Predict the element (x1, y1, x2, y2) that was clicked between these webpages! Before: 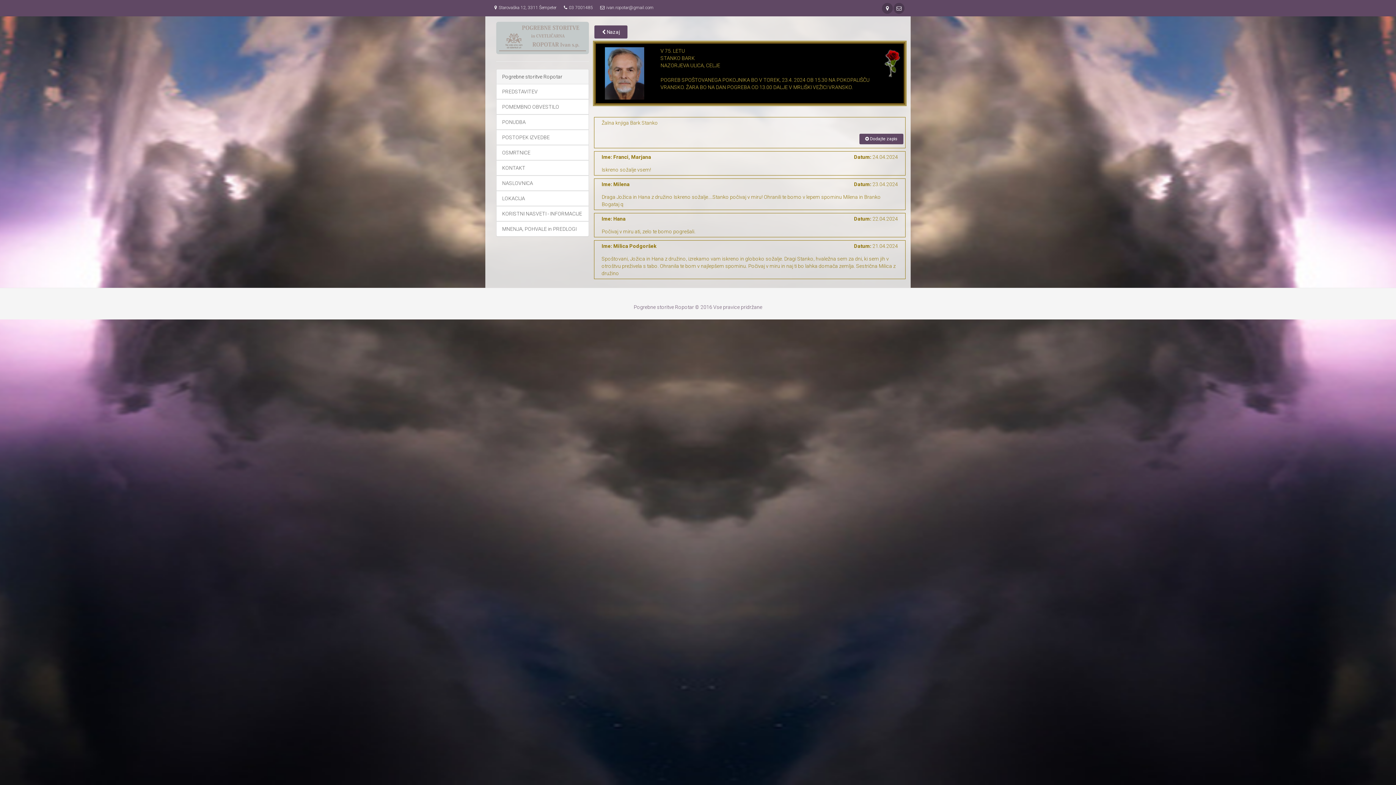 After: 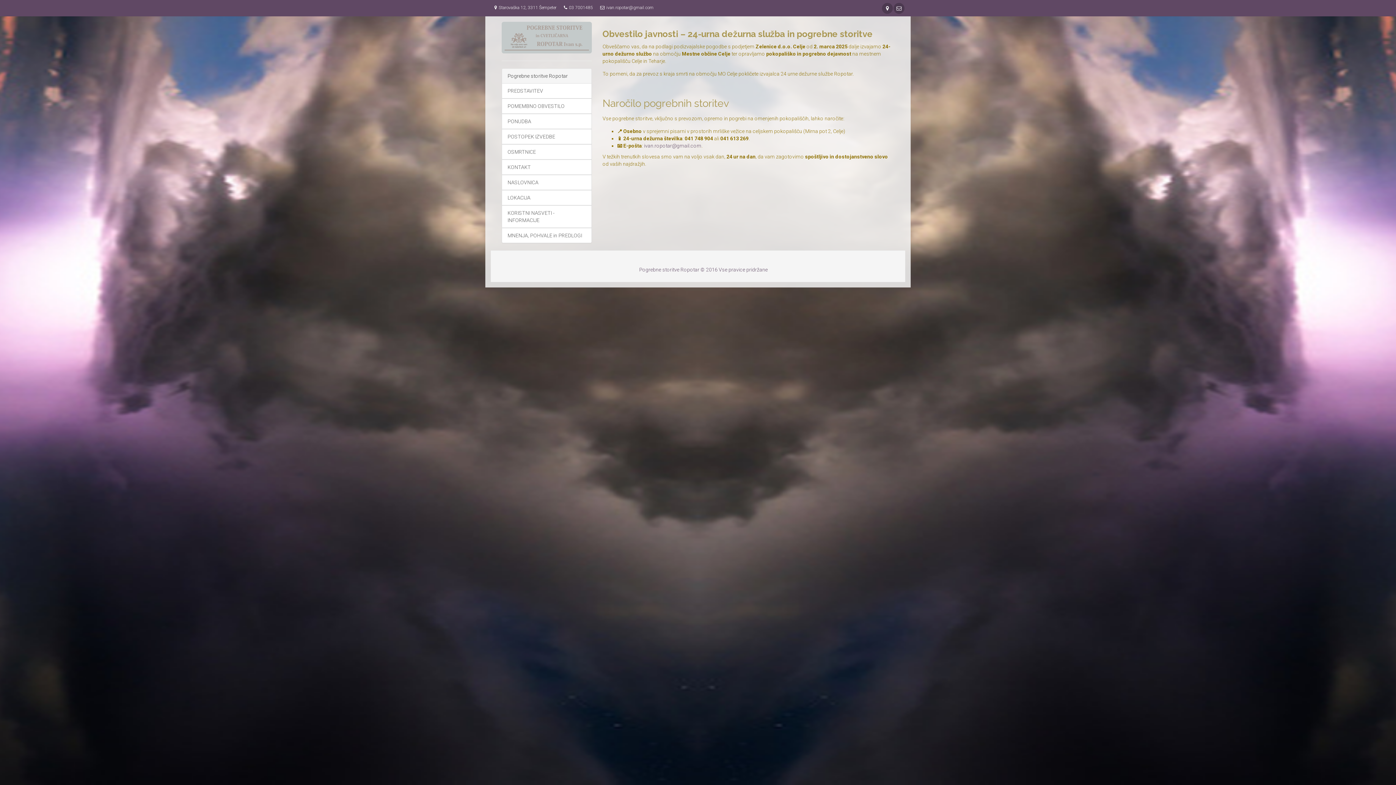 Action: label: POMEMBNO OBVESTILO bbox: (496, 99, 588, 114)